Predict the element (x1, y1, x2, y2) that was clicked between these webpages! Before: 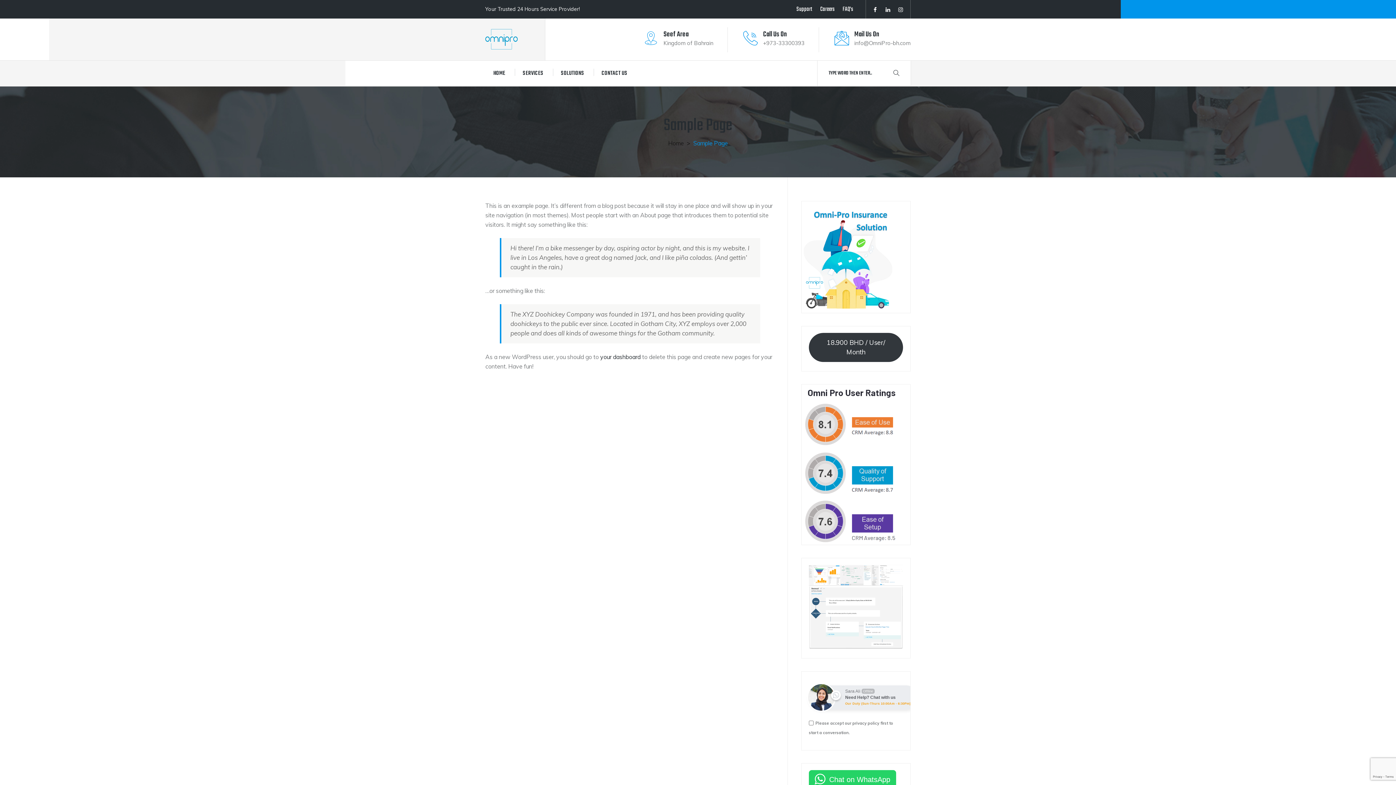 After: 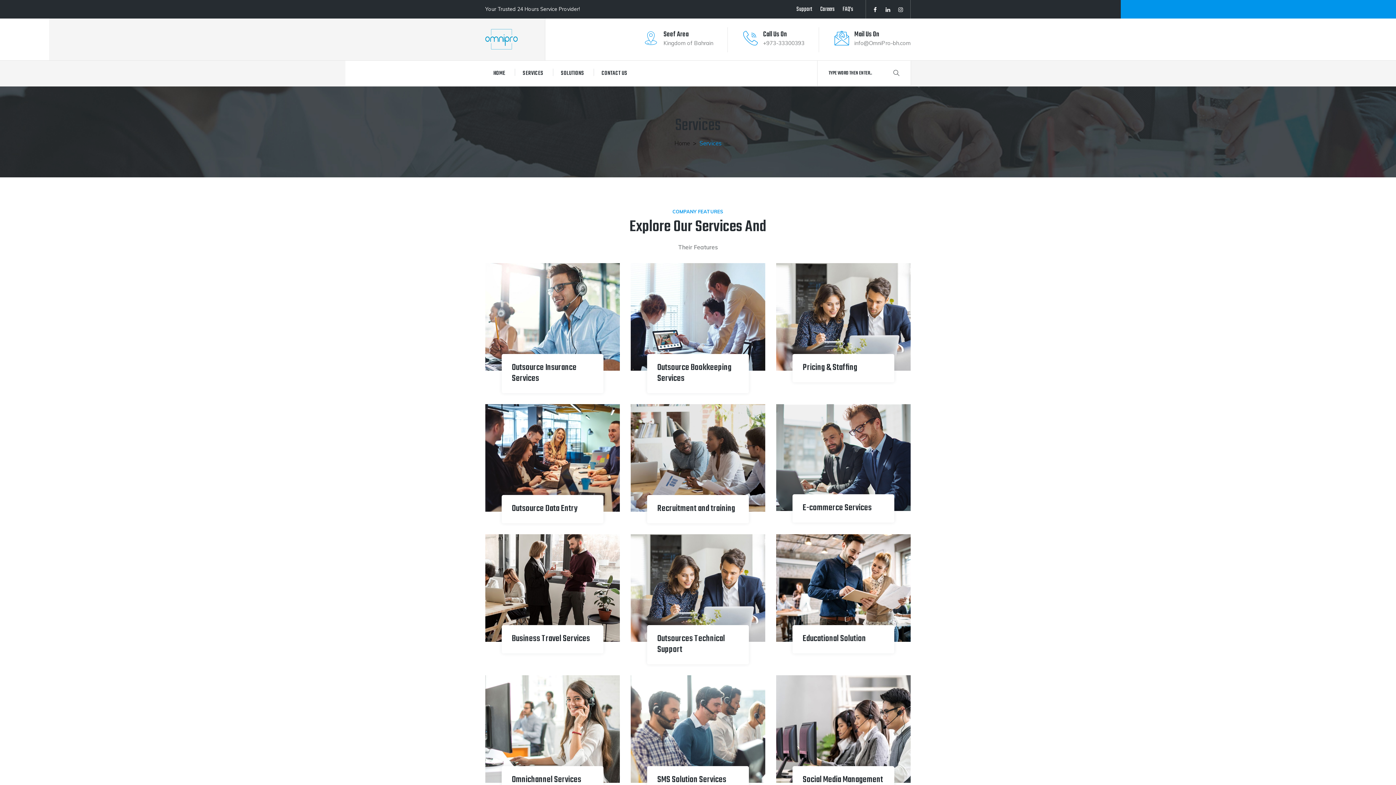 Action: label: SERVICES bbox: (522, 60, 543, 86)